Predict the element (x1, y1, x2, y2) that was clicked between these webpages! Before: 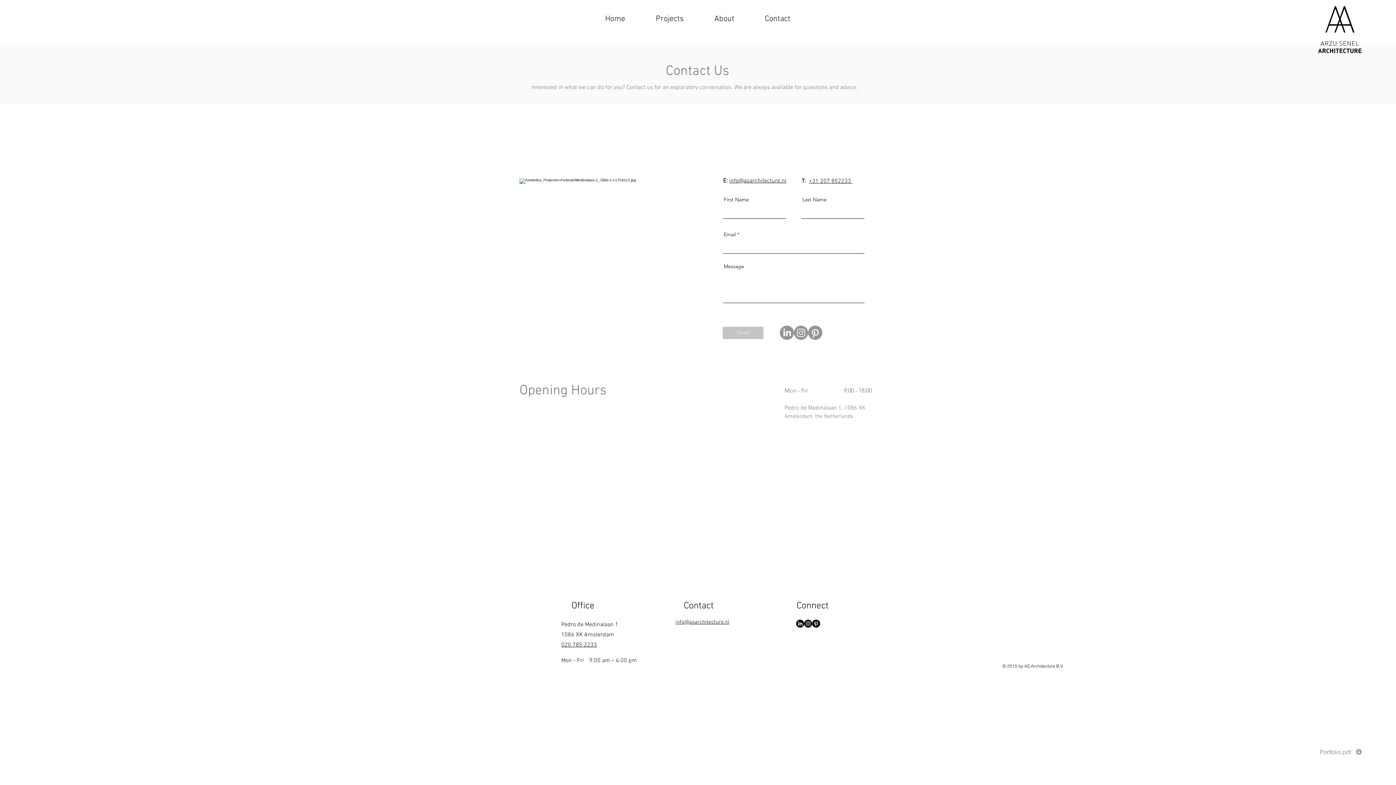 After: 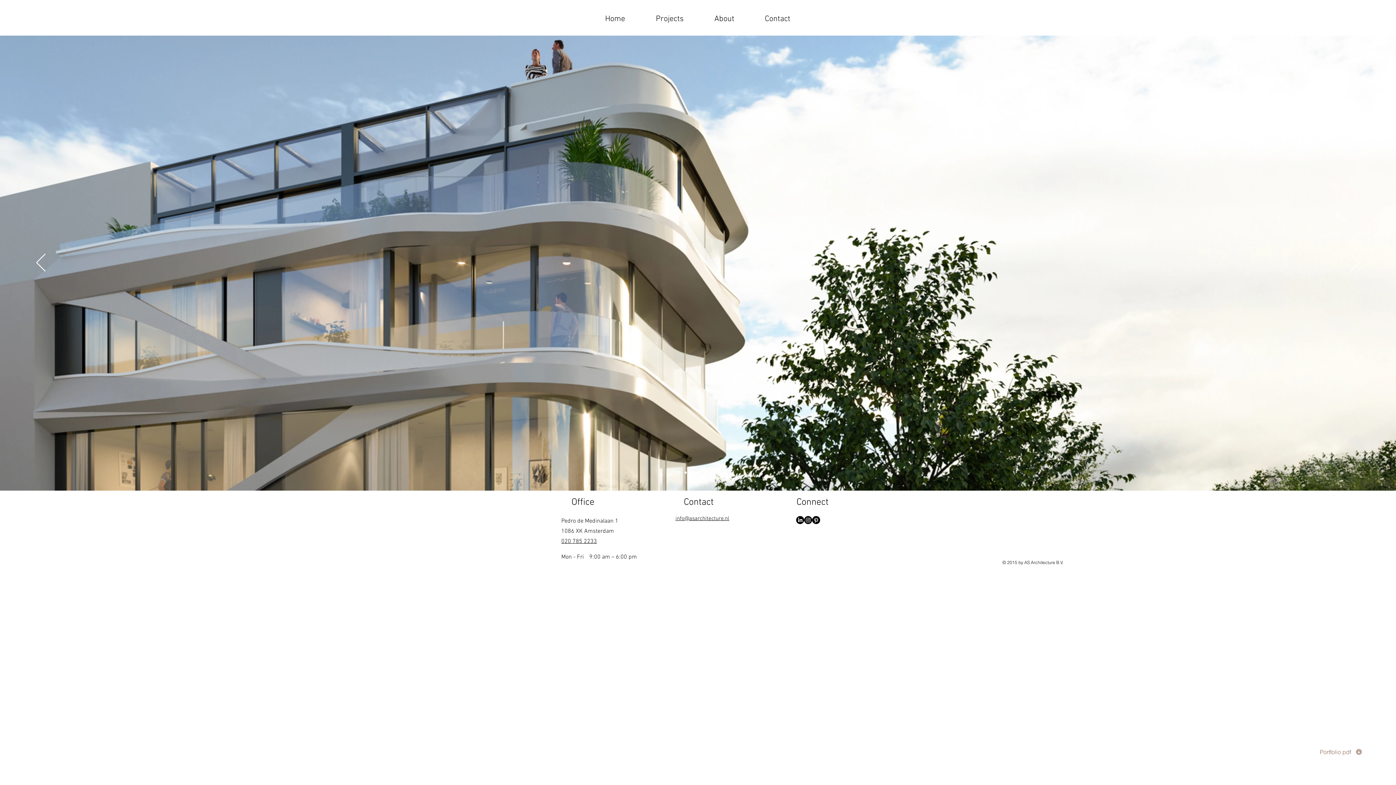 Action: bbox: (589, 11, 640, 26) label: Home